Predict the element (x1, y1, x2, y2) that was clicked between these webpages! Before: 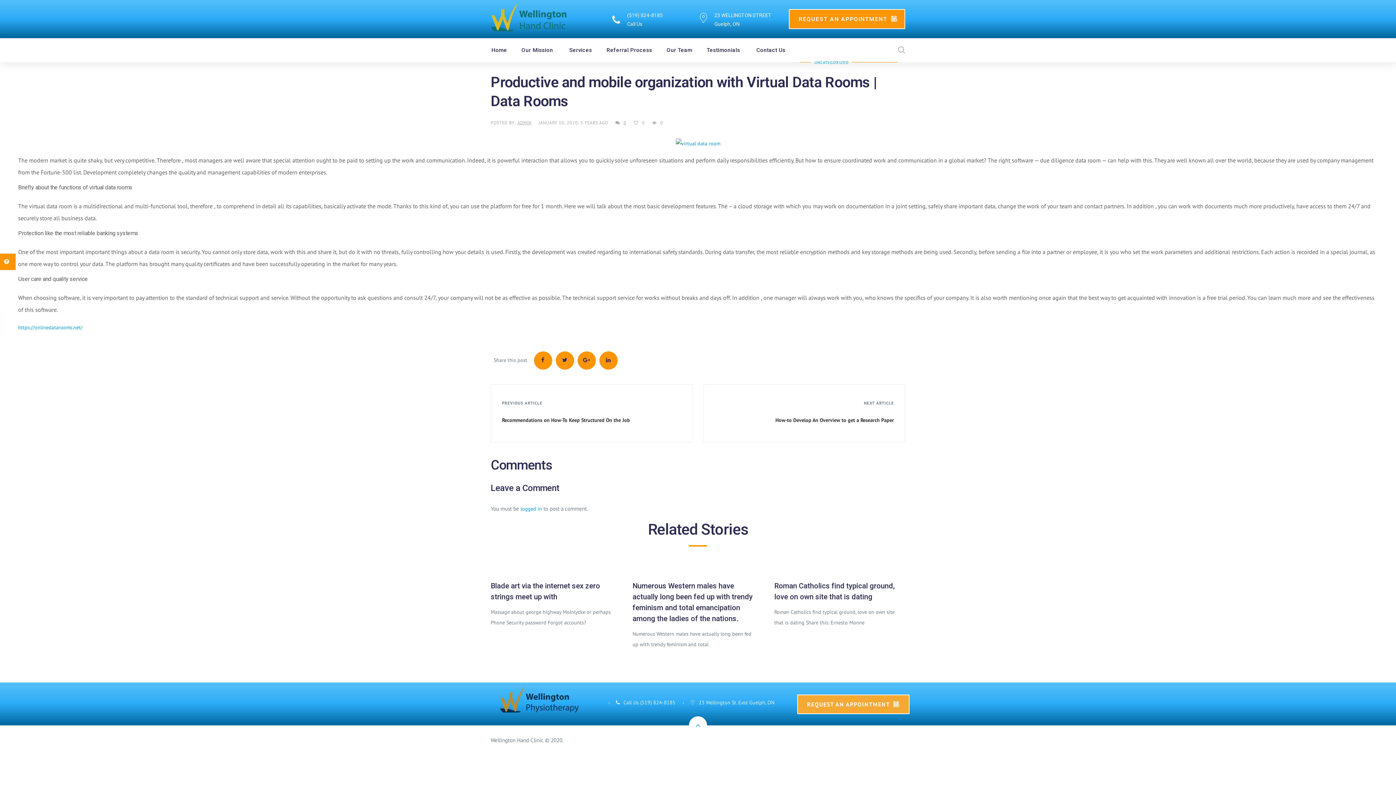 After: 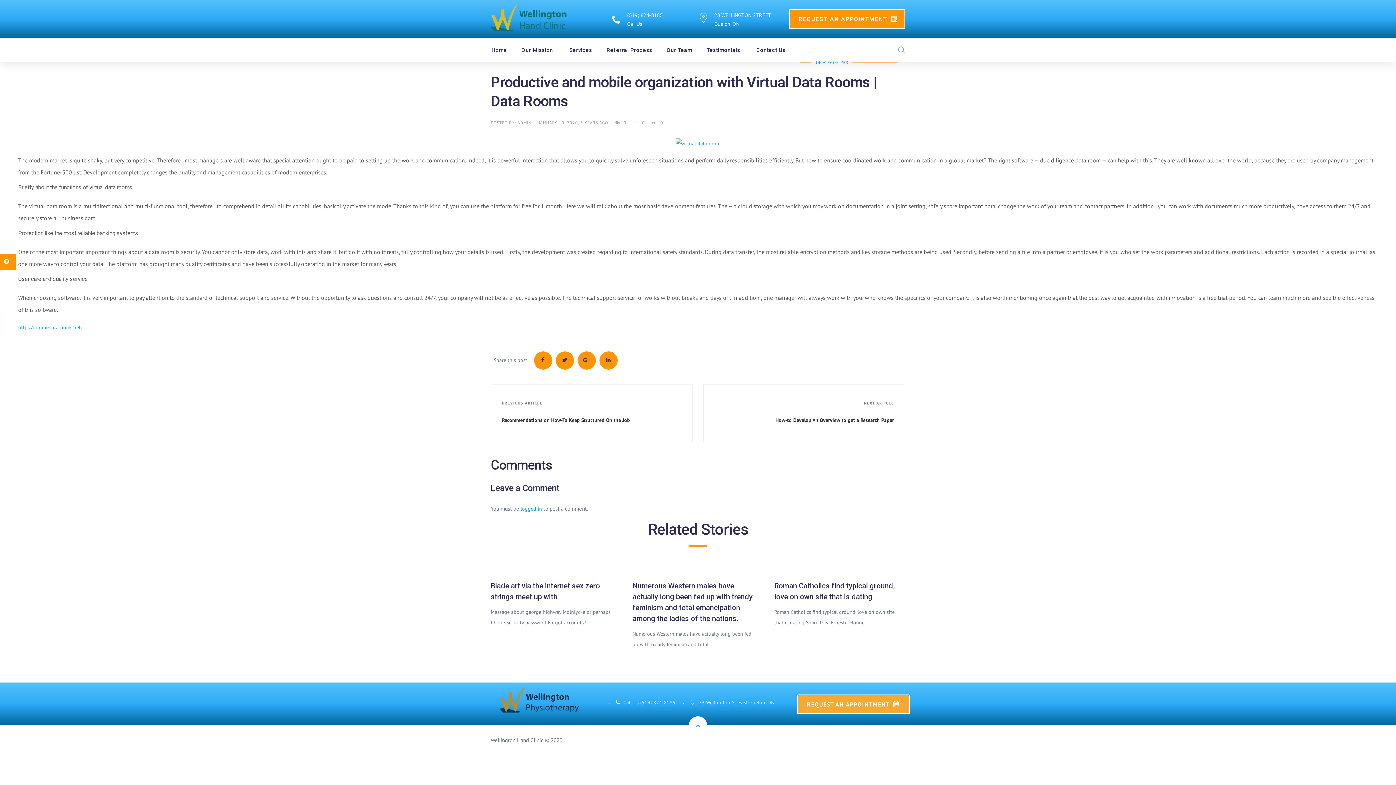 Action: bbox: (599, 351, 617, 369)